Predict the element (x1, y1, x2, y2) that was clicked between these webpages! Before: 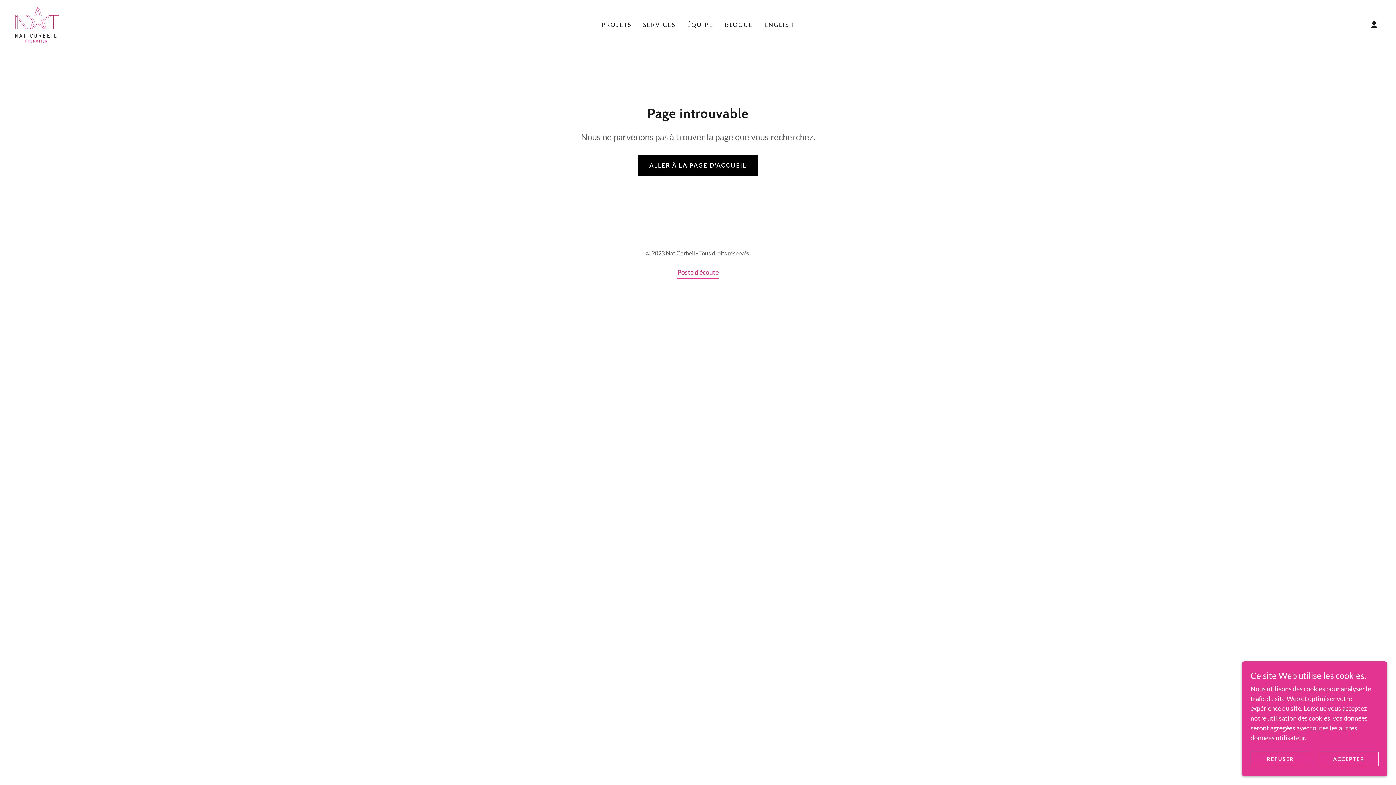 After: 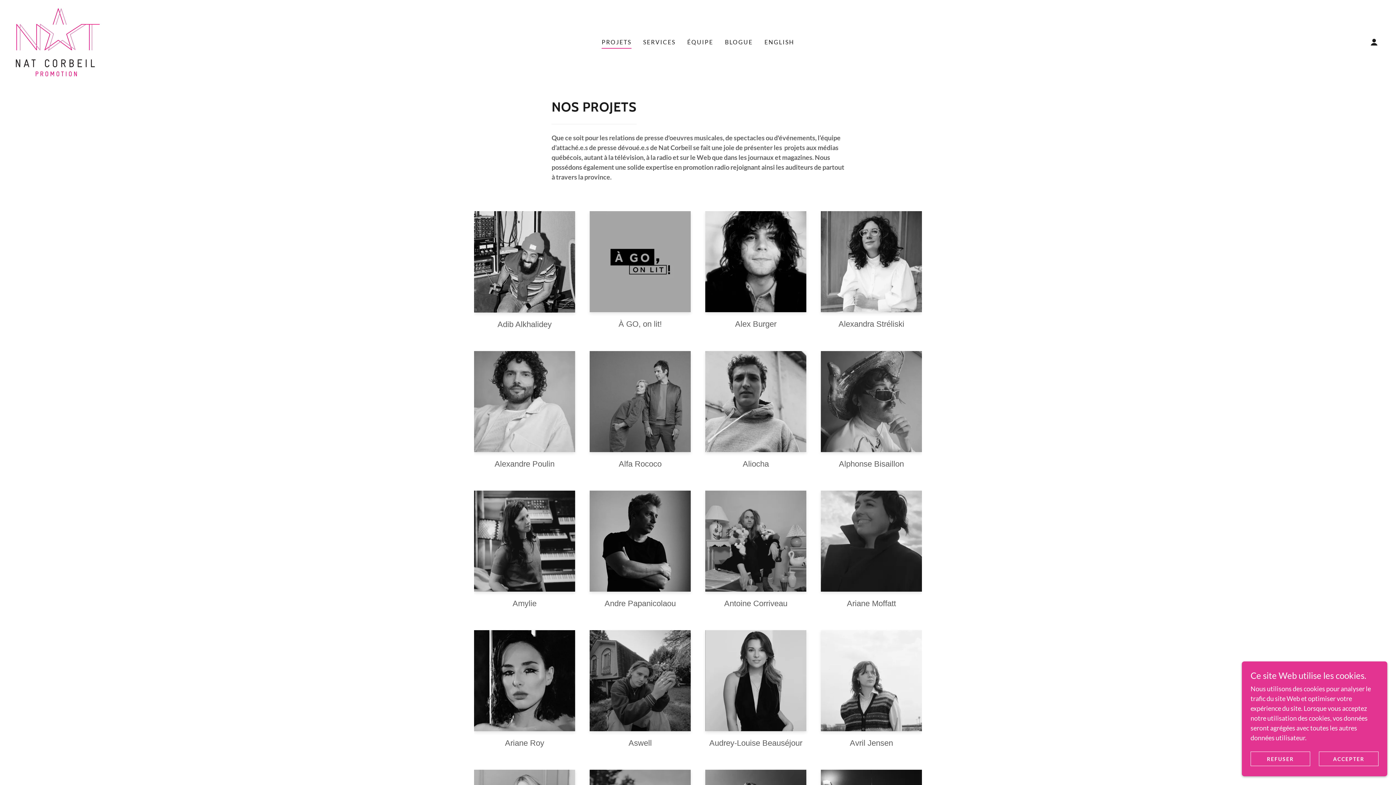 Action: label: ALLER À LA PAGE D'ACCUEIL bbox: (637, 155, 758, 175)